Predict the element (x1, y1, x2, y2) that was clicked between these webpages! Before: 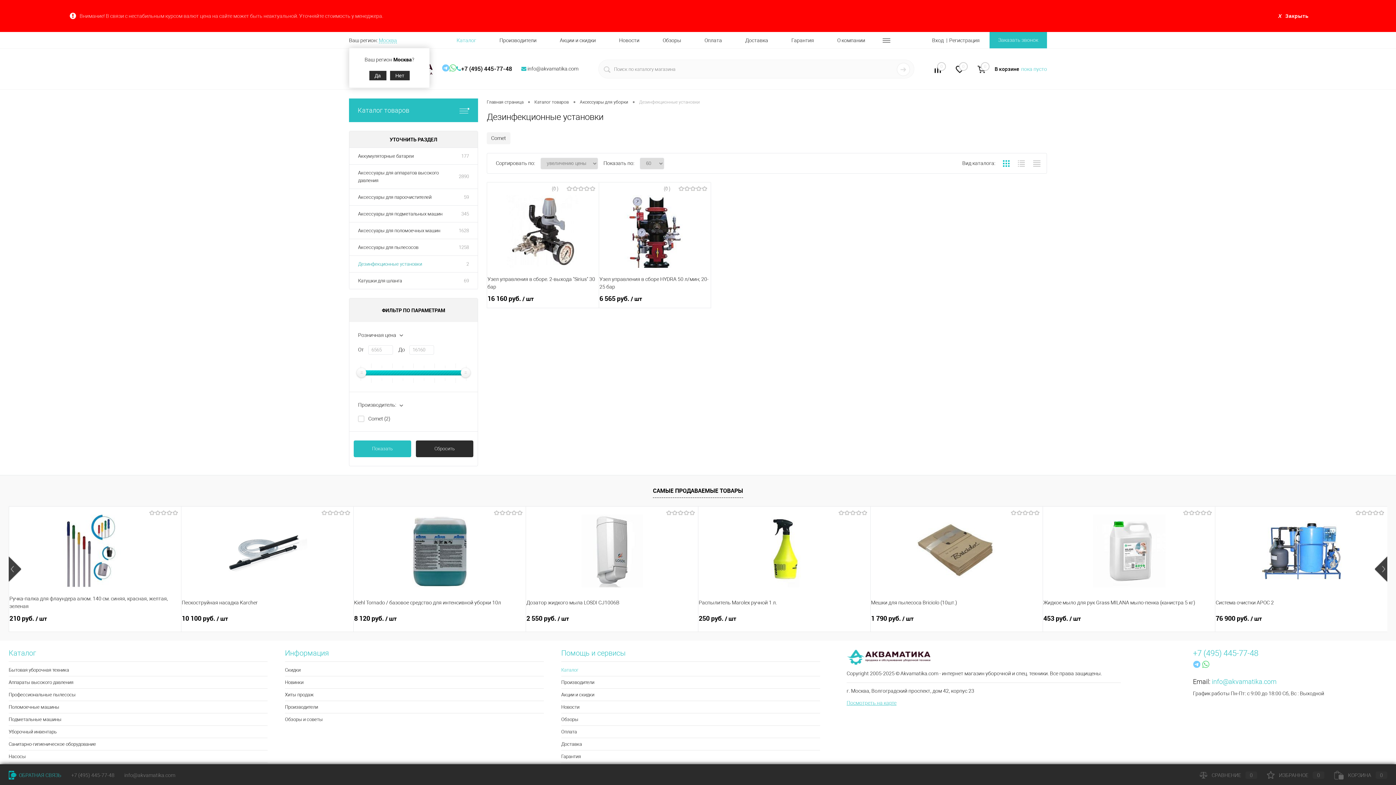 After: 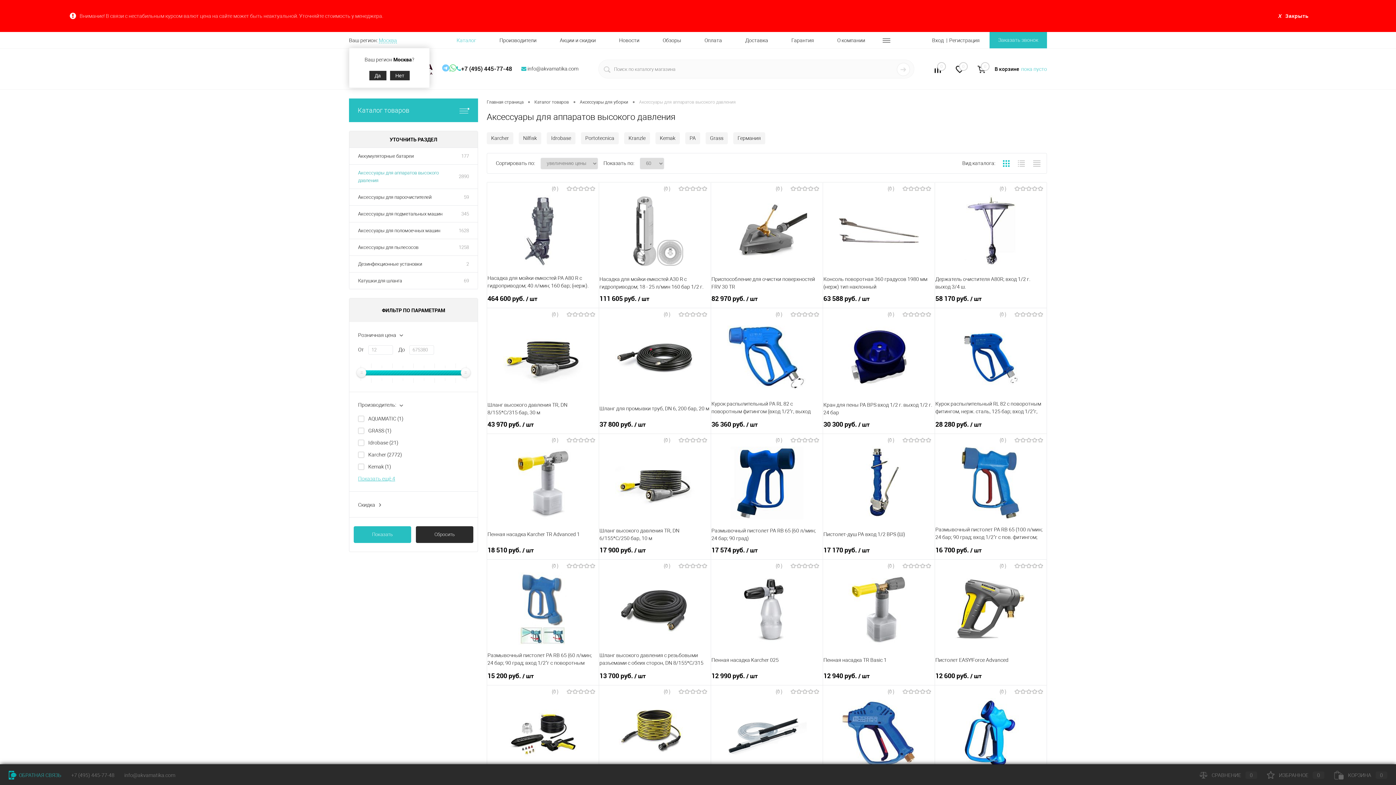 Action: label: Аксессуары для аппаратов высокого давления bbox: (349, 164, 456, 188)